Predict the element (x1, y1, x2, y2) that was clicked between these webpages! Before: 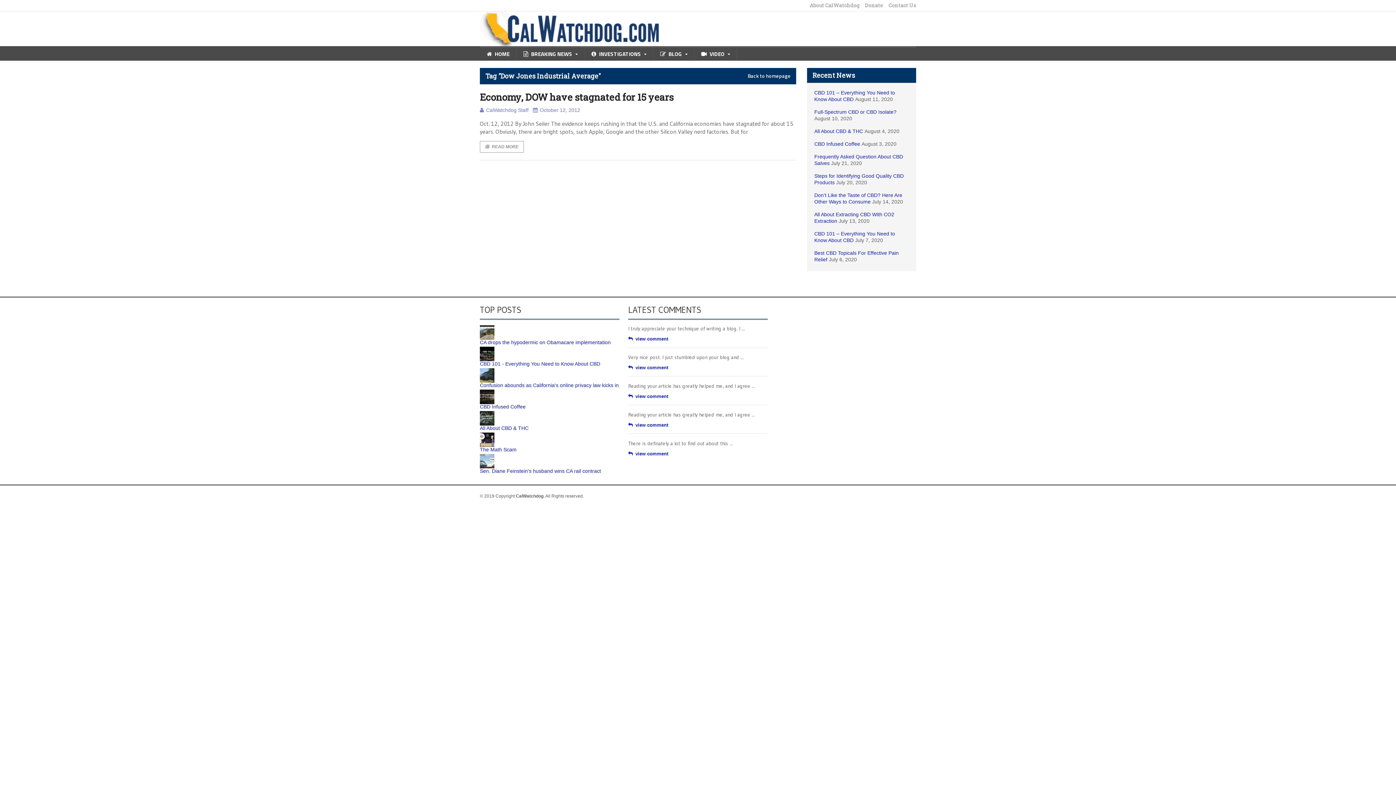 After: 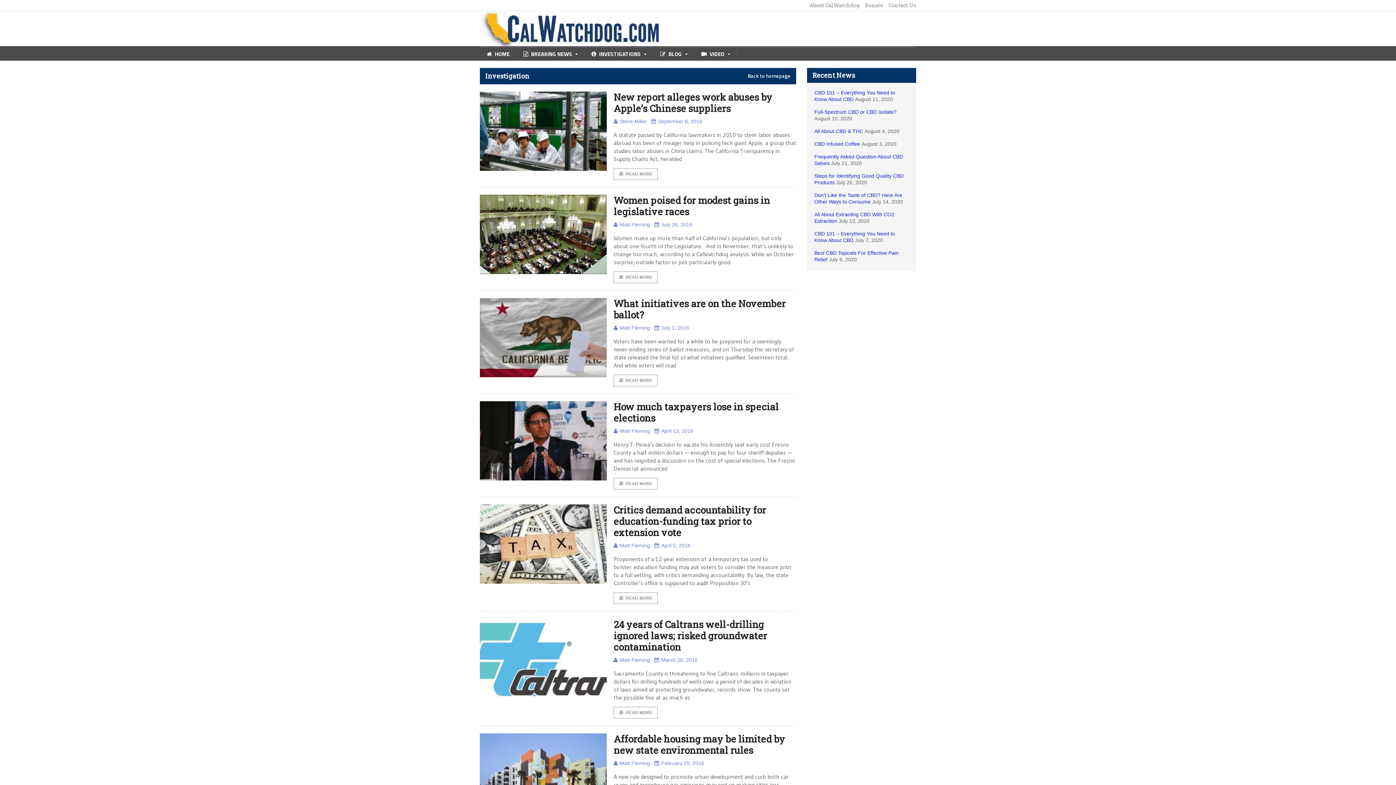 Action: bbox: (584, 47, 653, 60) label: INVESTIGATIONS